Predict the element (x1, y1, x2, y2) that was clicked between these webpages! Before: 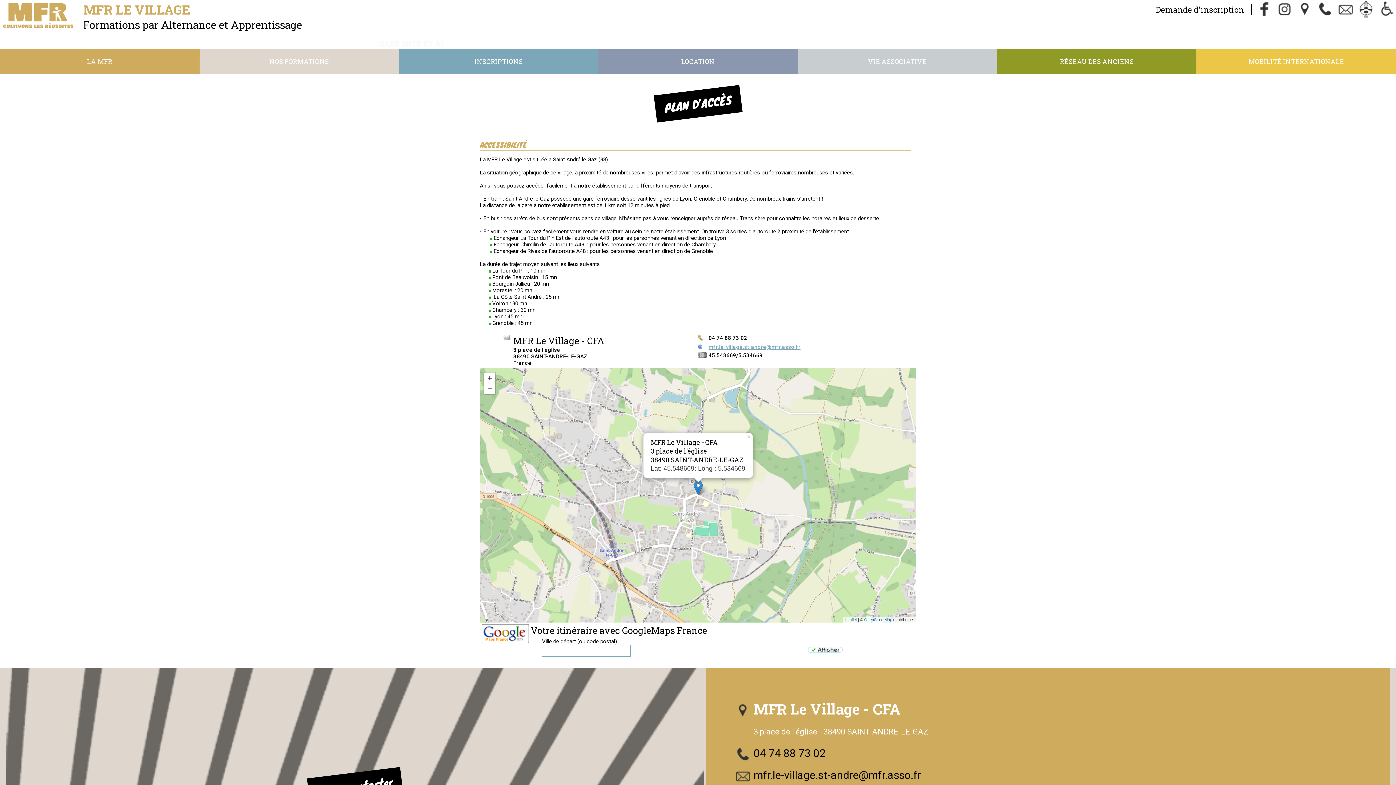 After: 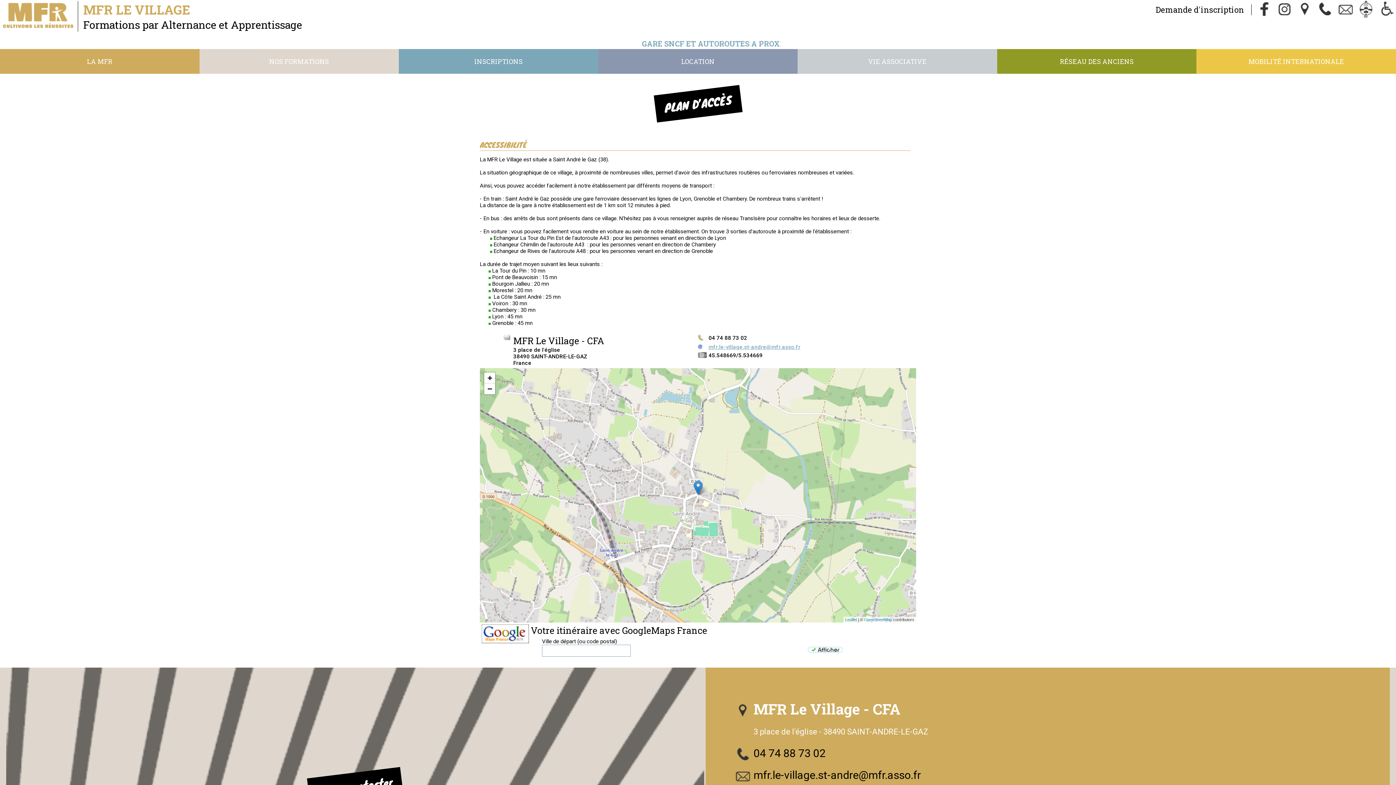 Action: label: × bbox: (746, 433, 753, 438)